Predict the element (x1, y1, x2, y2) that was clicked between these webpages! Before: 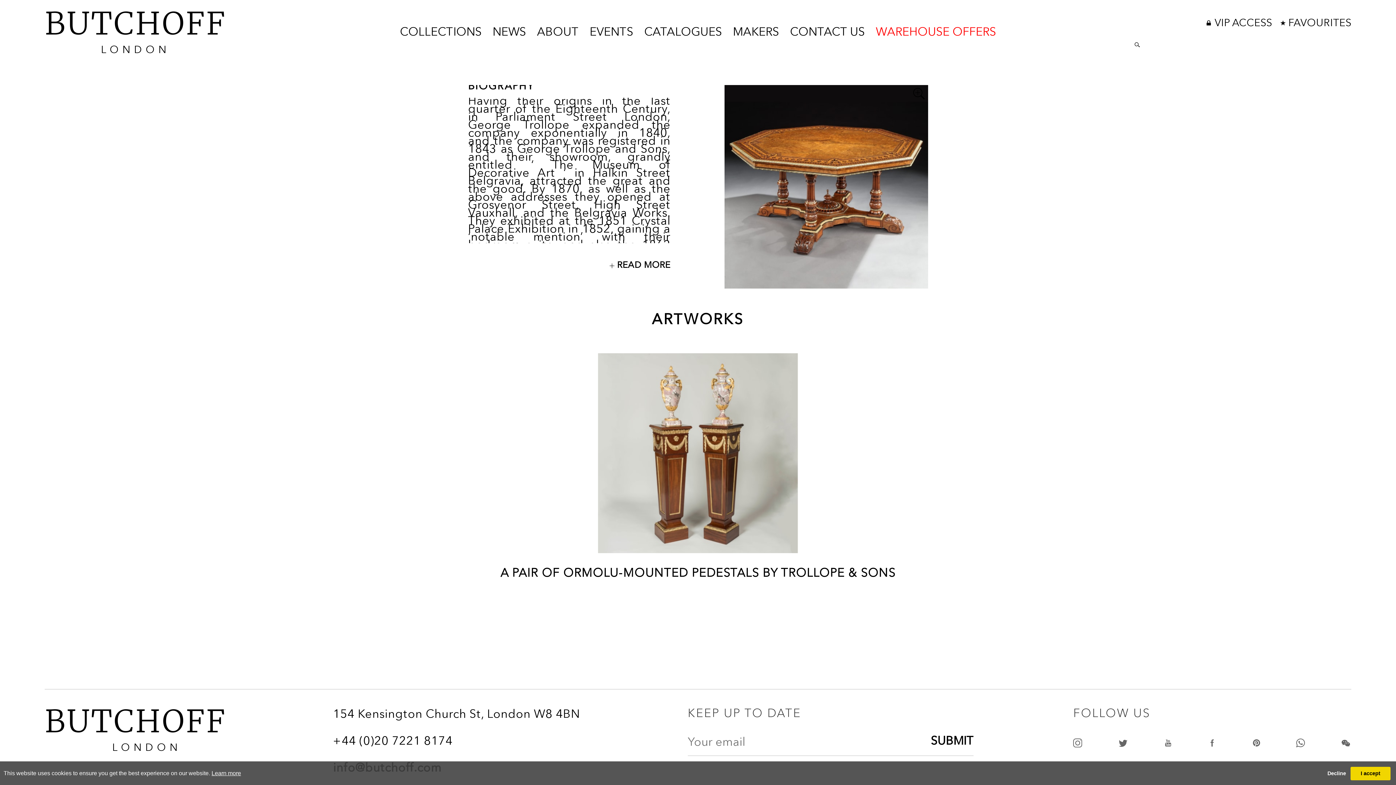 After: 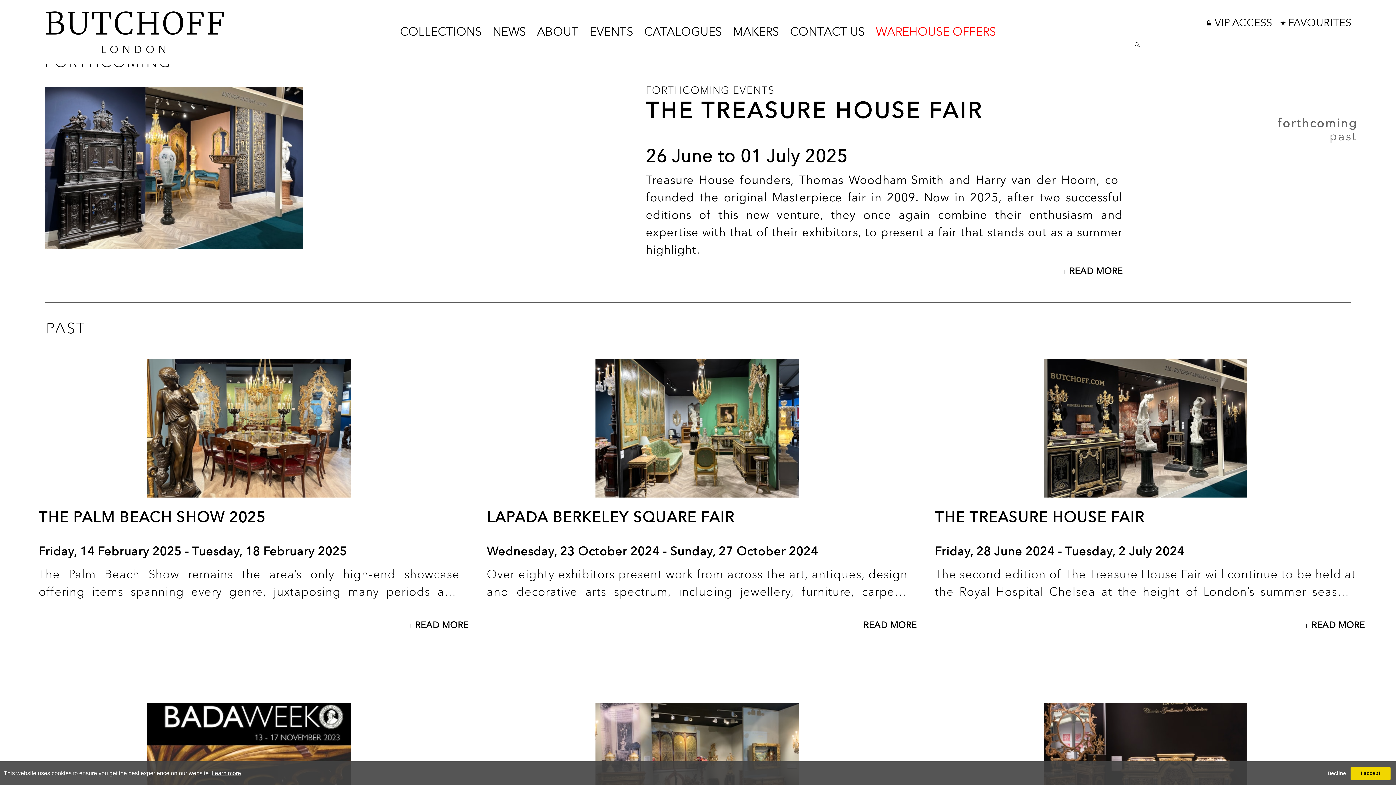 Action: bbox: (589, 26, 633, 38) label: EVENTS